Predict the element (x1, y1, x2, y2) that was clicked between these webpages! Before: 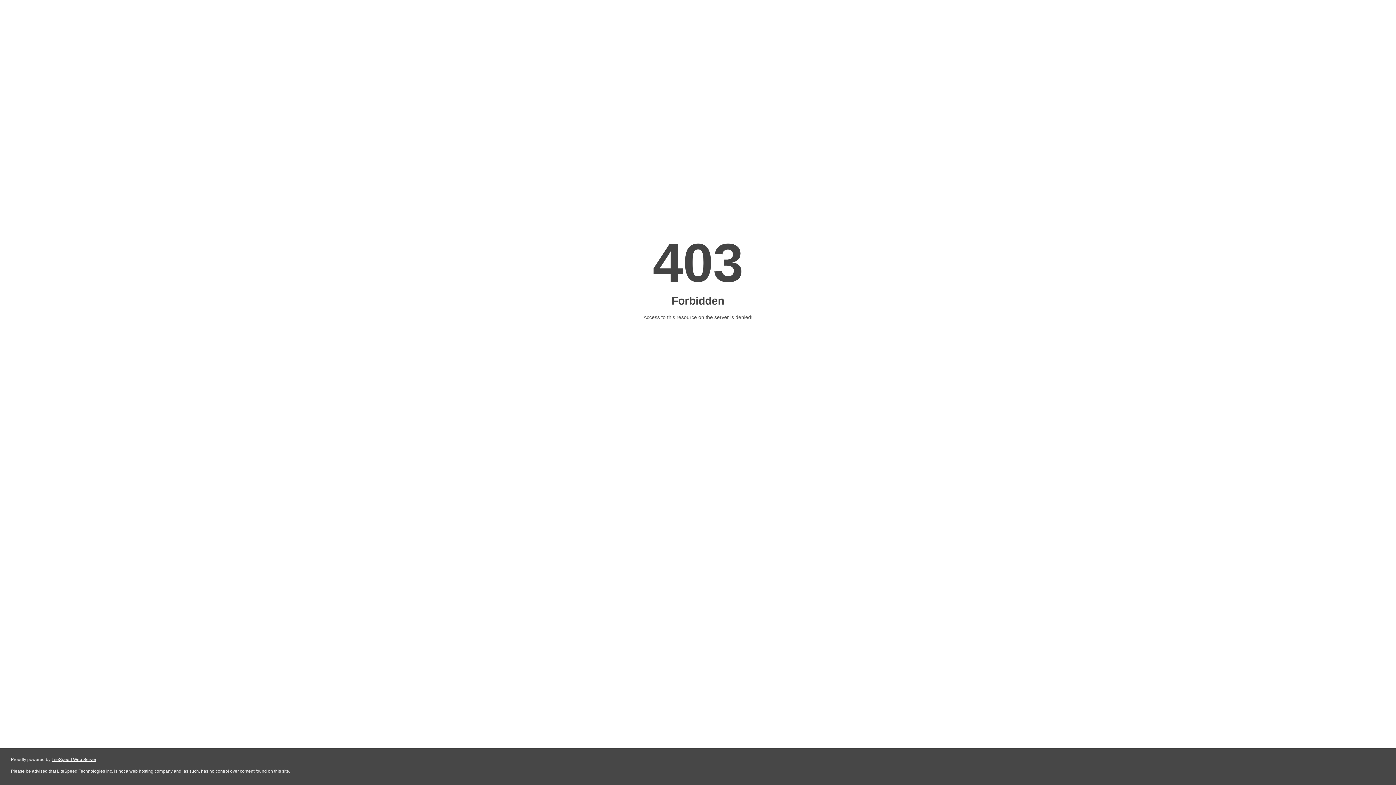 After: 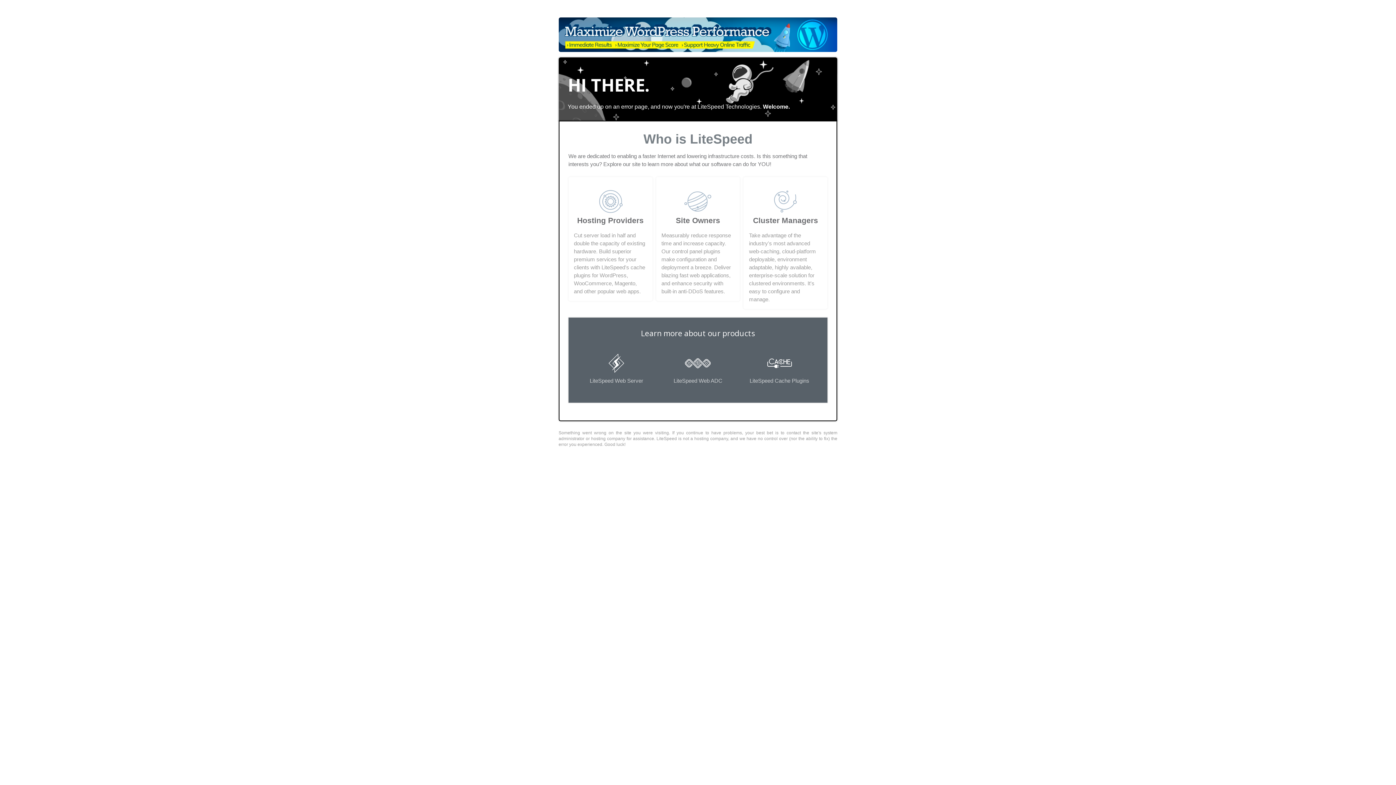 Action: bbox: (51, 757, 96, 762) label: LiteSpeed Web Server